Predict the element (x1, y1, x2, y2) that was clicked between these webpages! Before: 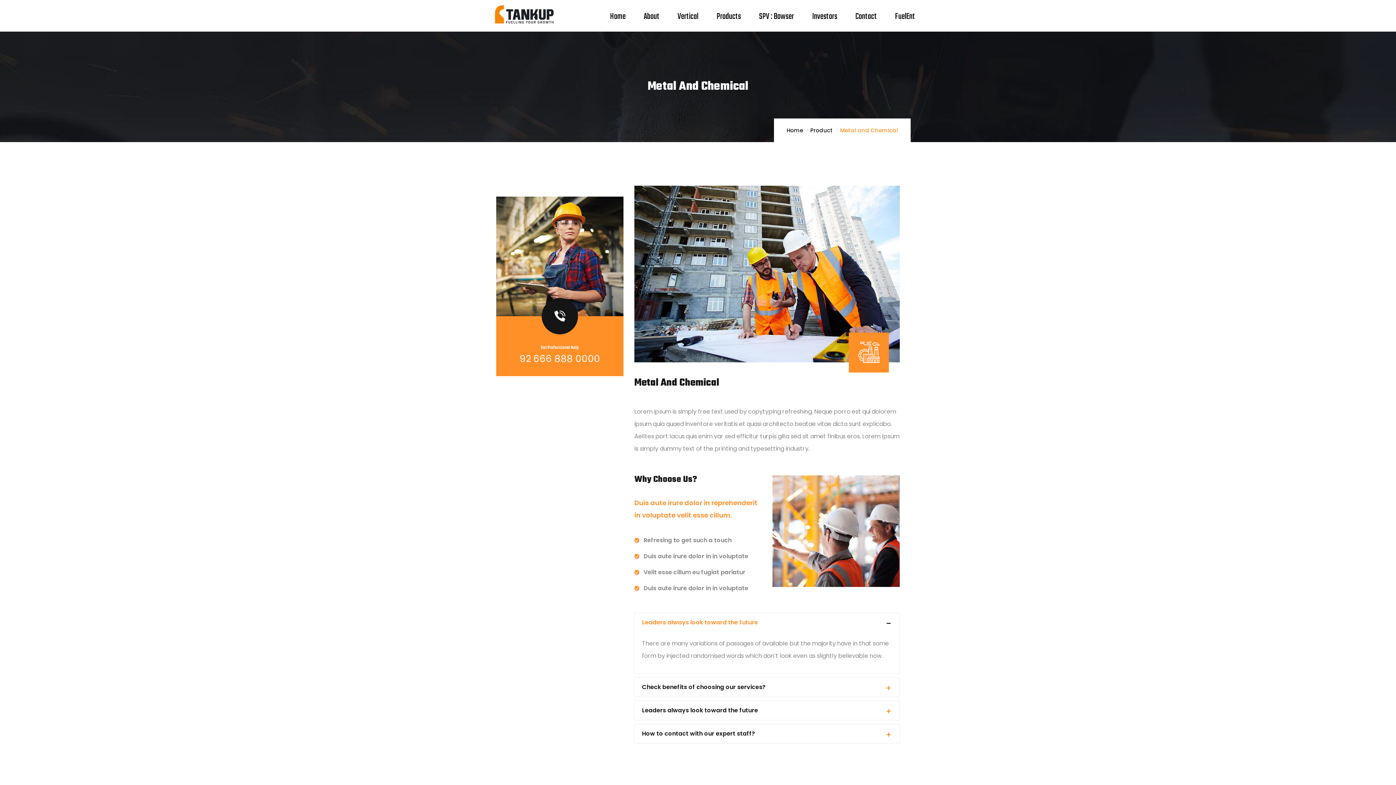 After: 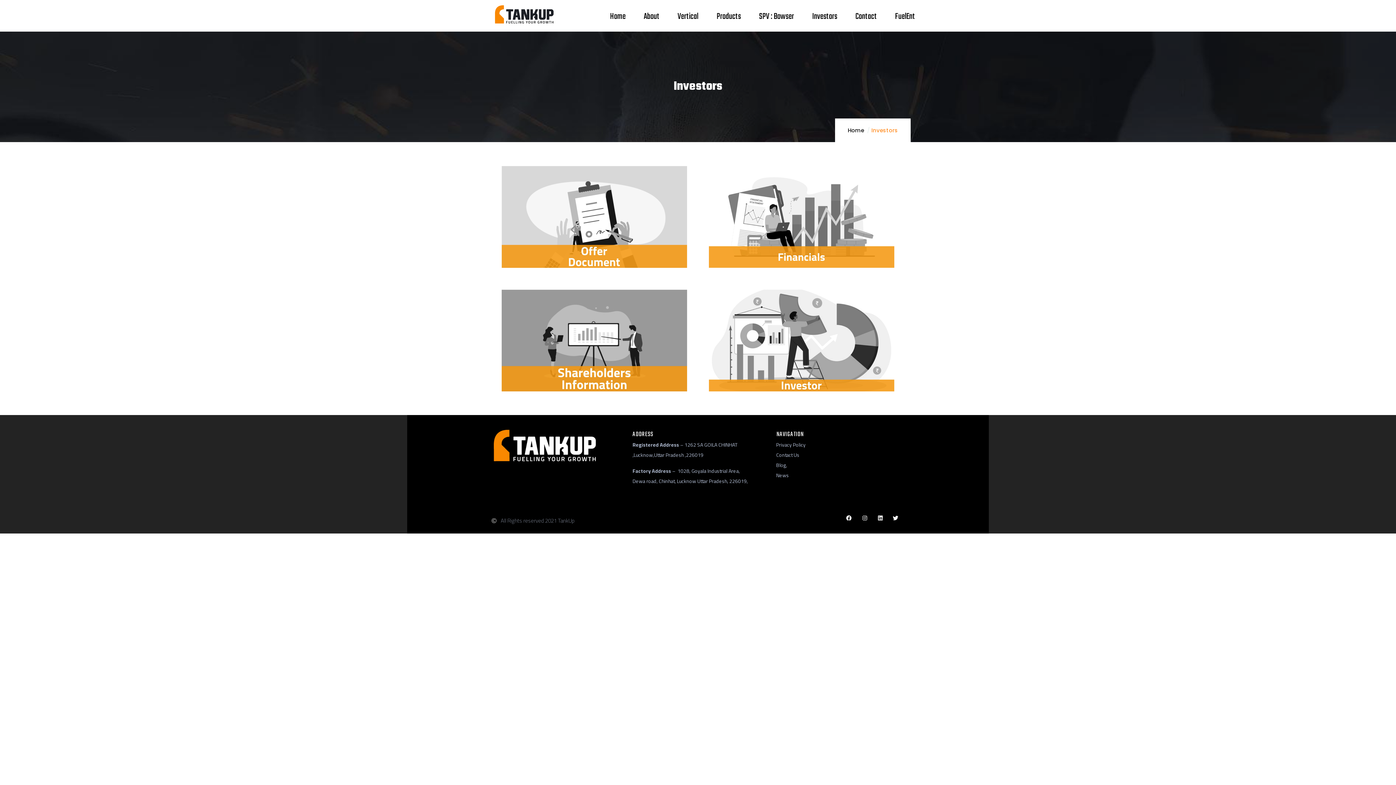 Action: bbox: (812, 10, 837, 22) label: Investors